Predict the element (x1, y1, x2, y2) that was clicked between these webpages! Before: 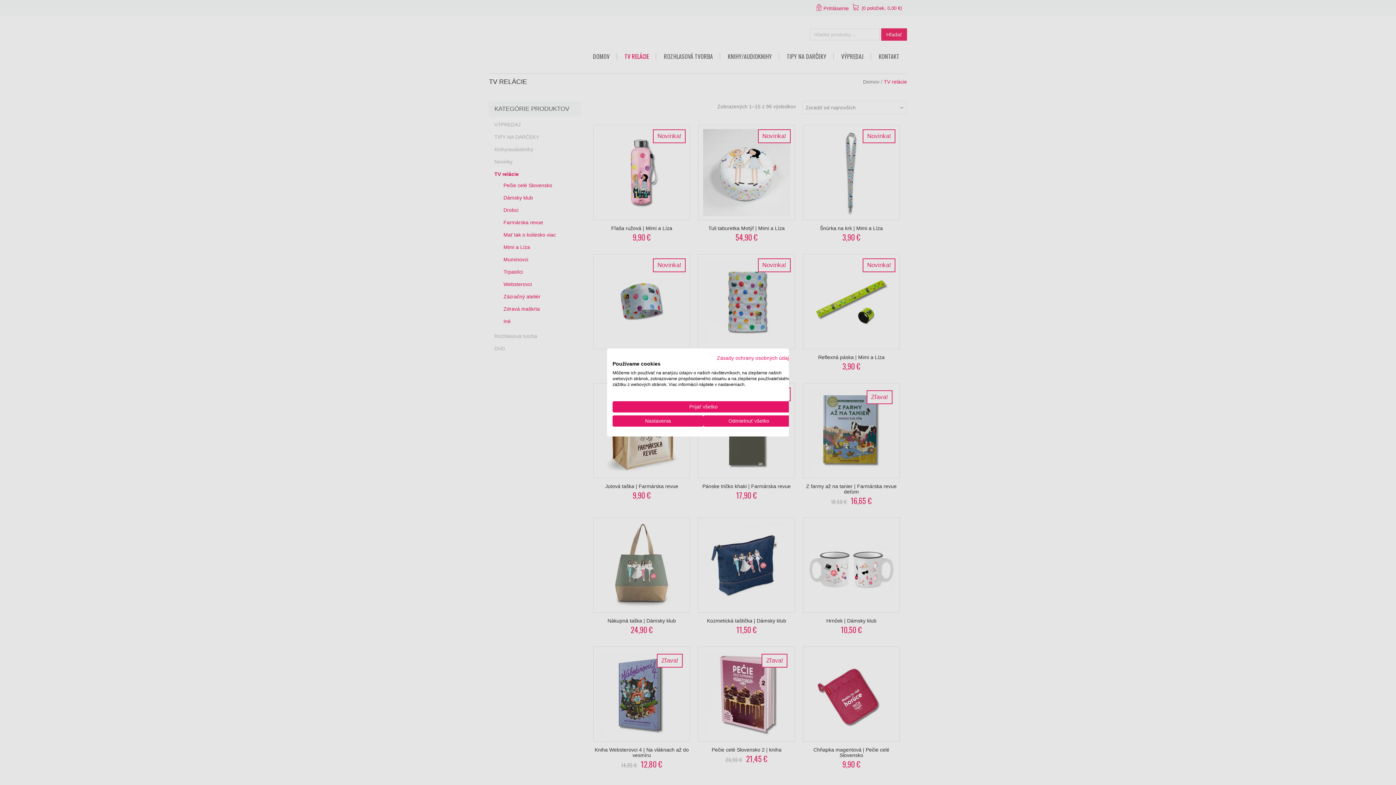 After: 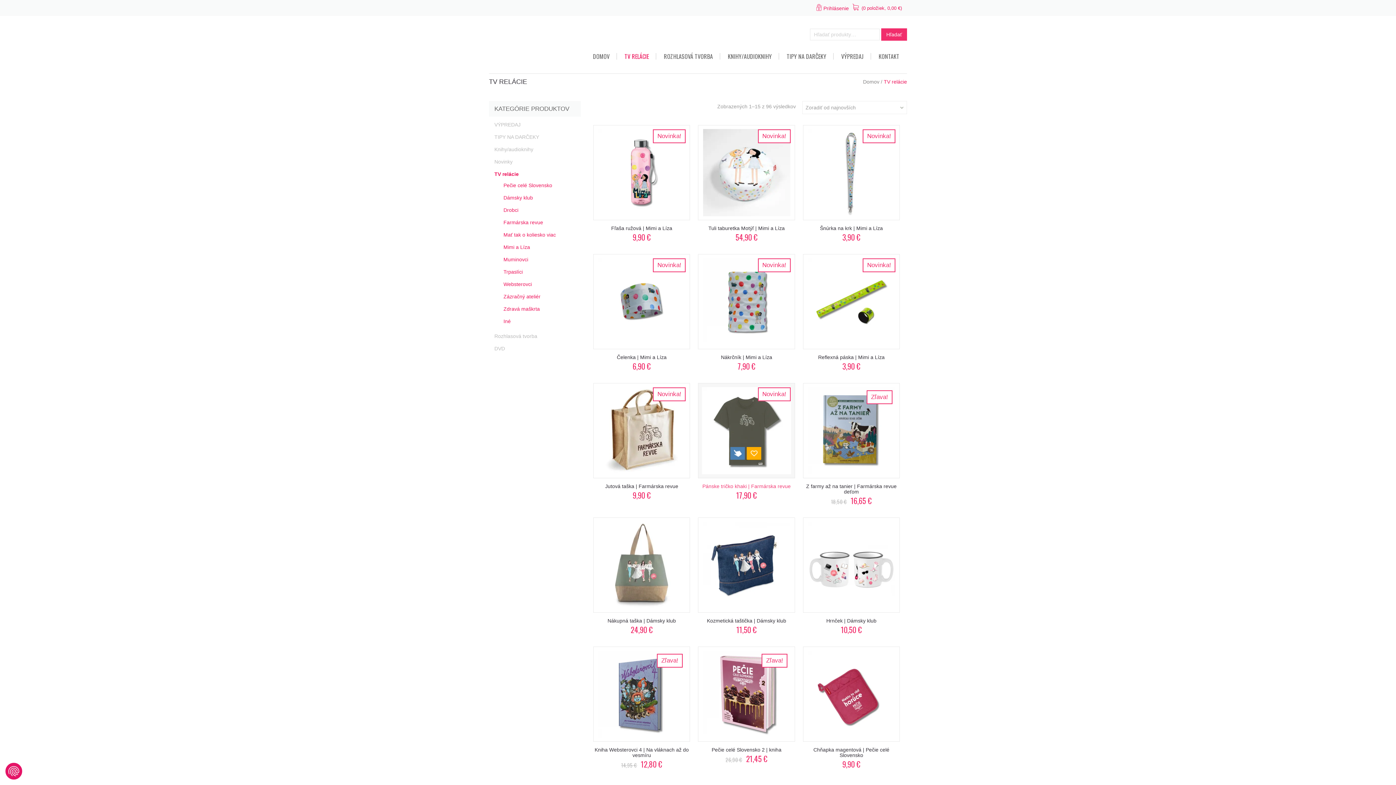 Action: label: Odmietnuť všetky cookies bbox: (703, 415, 794, 426)